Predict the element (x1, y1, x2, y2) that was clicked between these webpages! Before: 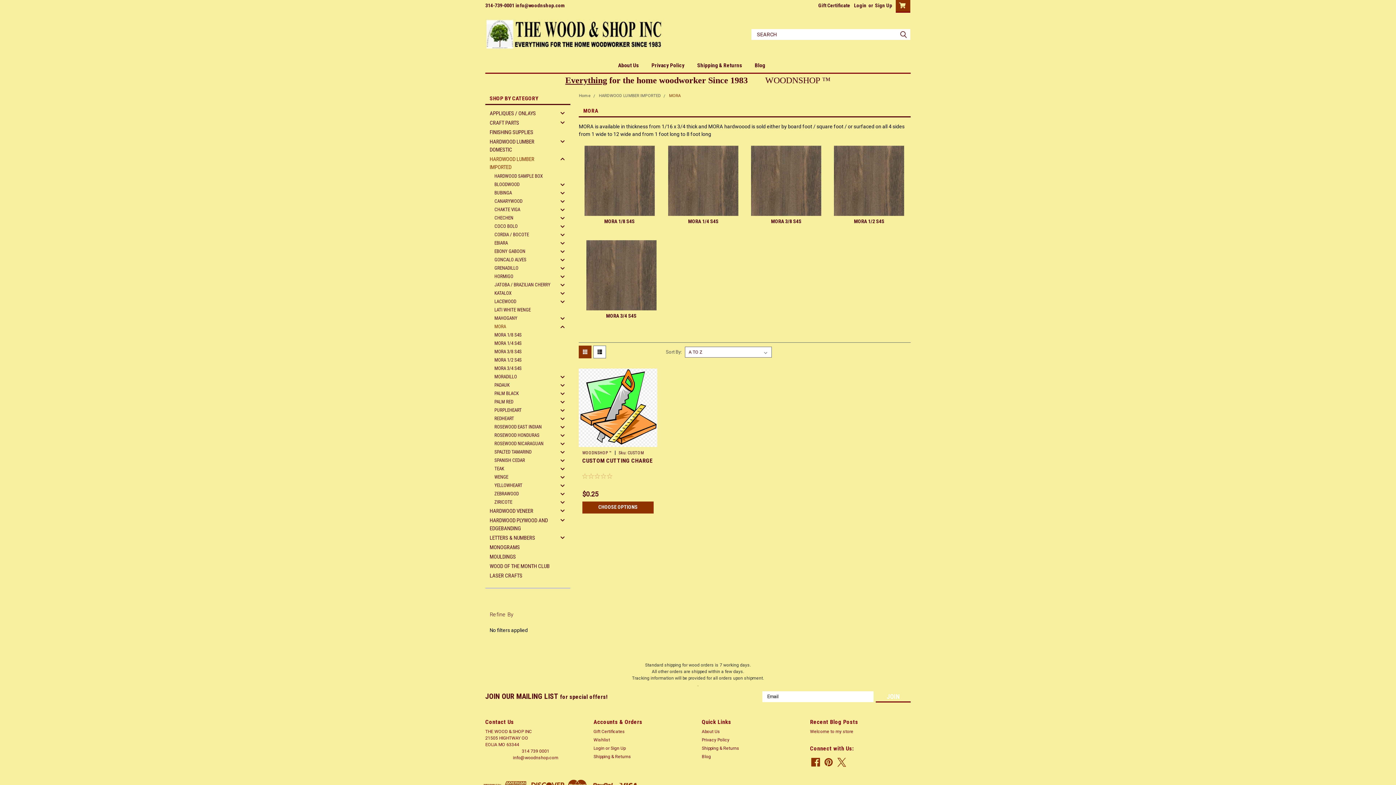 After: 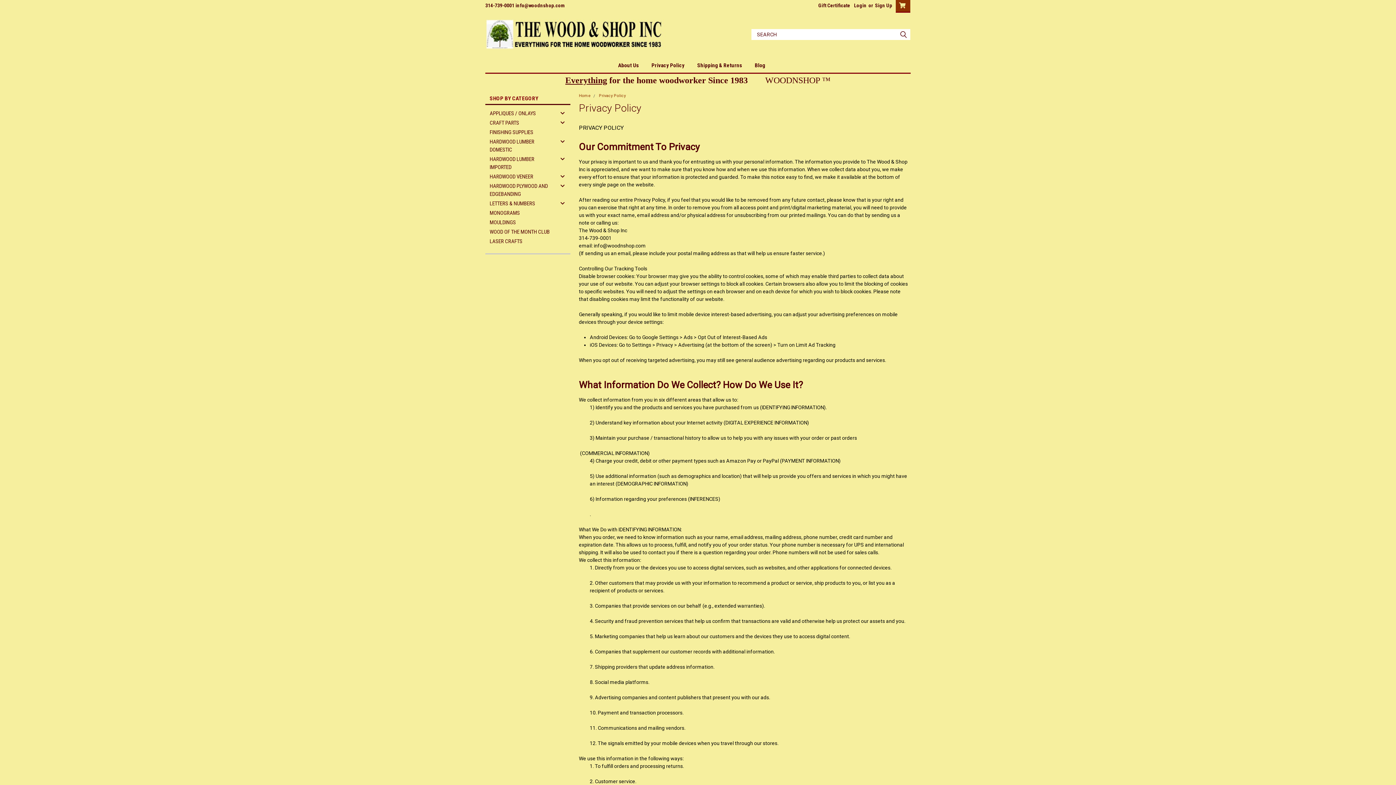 Action: label: Privacy Policy bbox: (651, 58, 697, 72)